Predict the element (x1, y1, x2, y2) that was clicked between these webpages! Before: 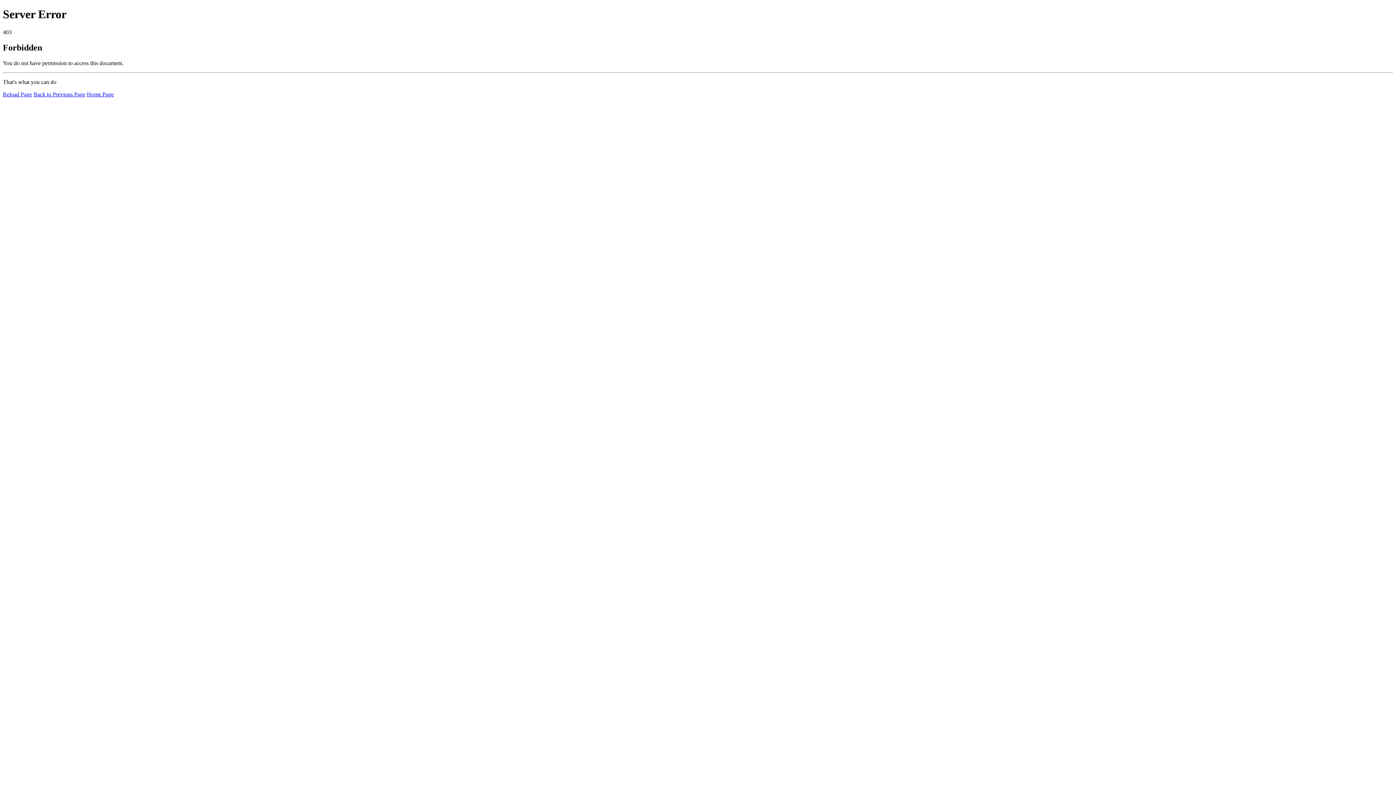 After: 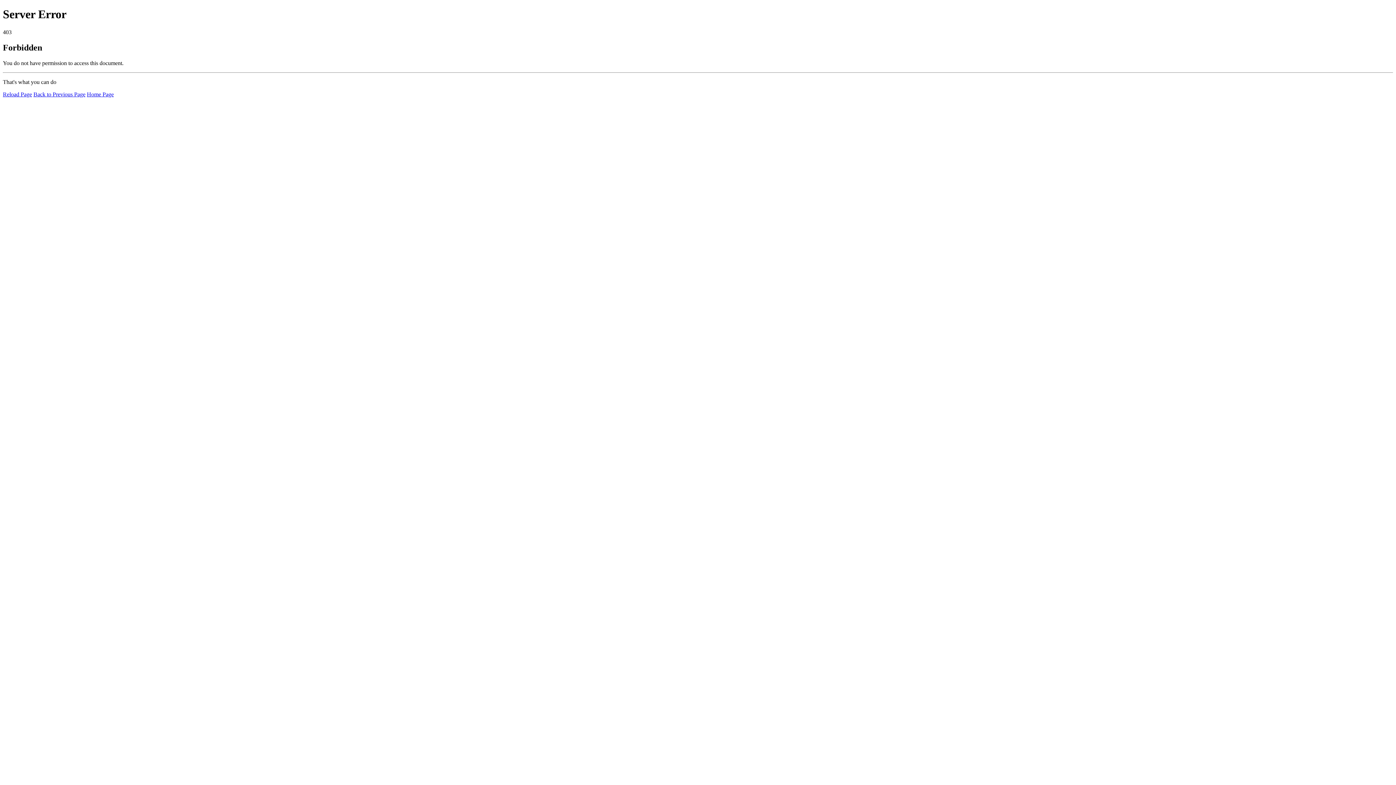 Action: label: Reload Page bbox: (2, 91, 32, 97)